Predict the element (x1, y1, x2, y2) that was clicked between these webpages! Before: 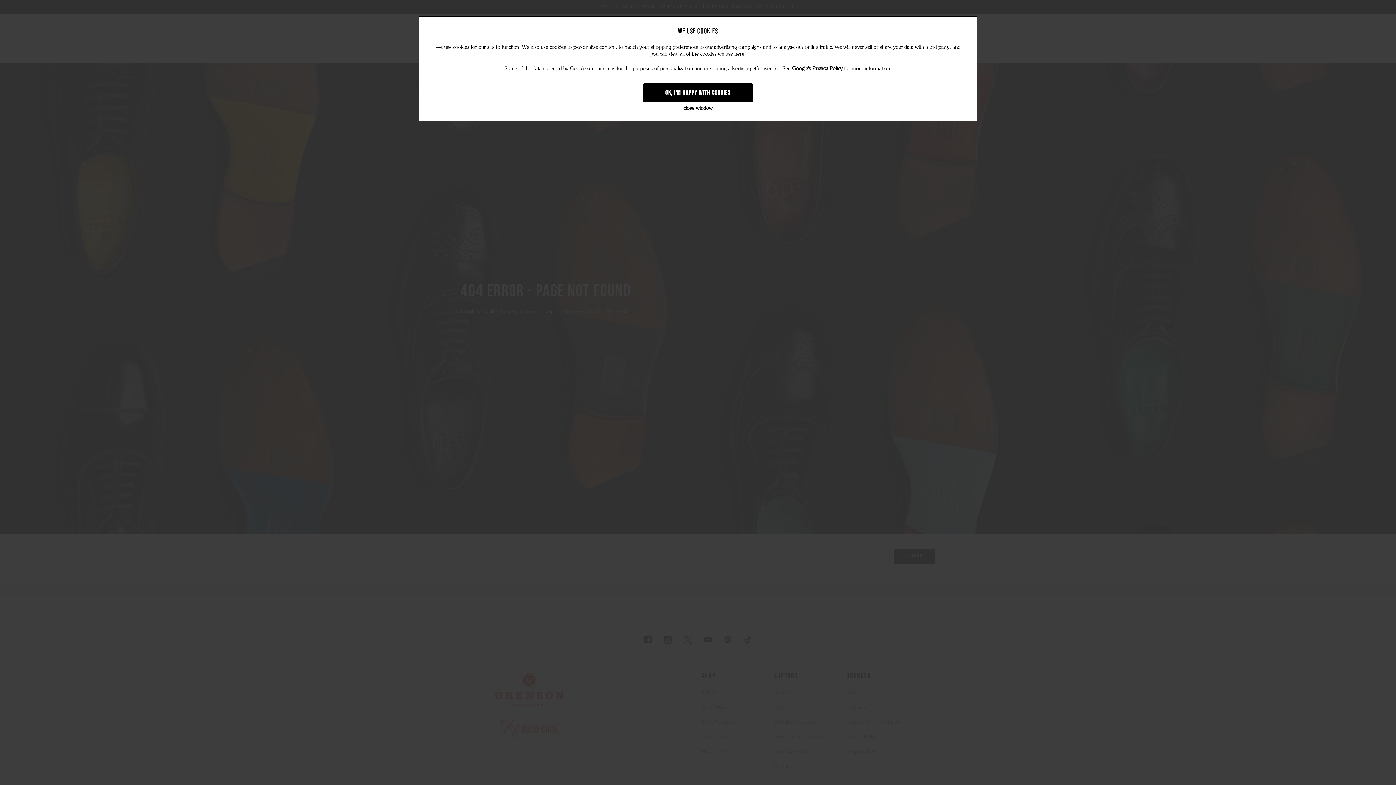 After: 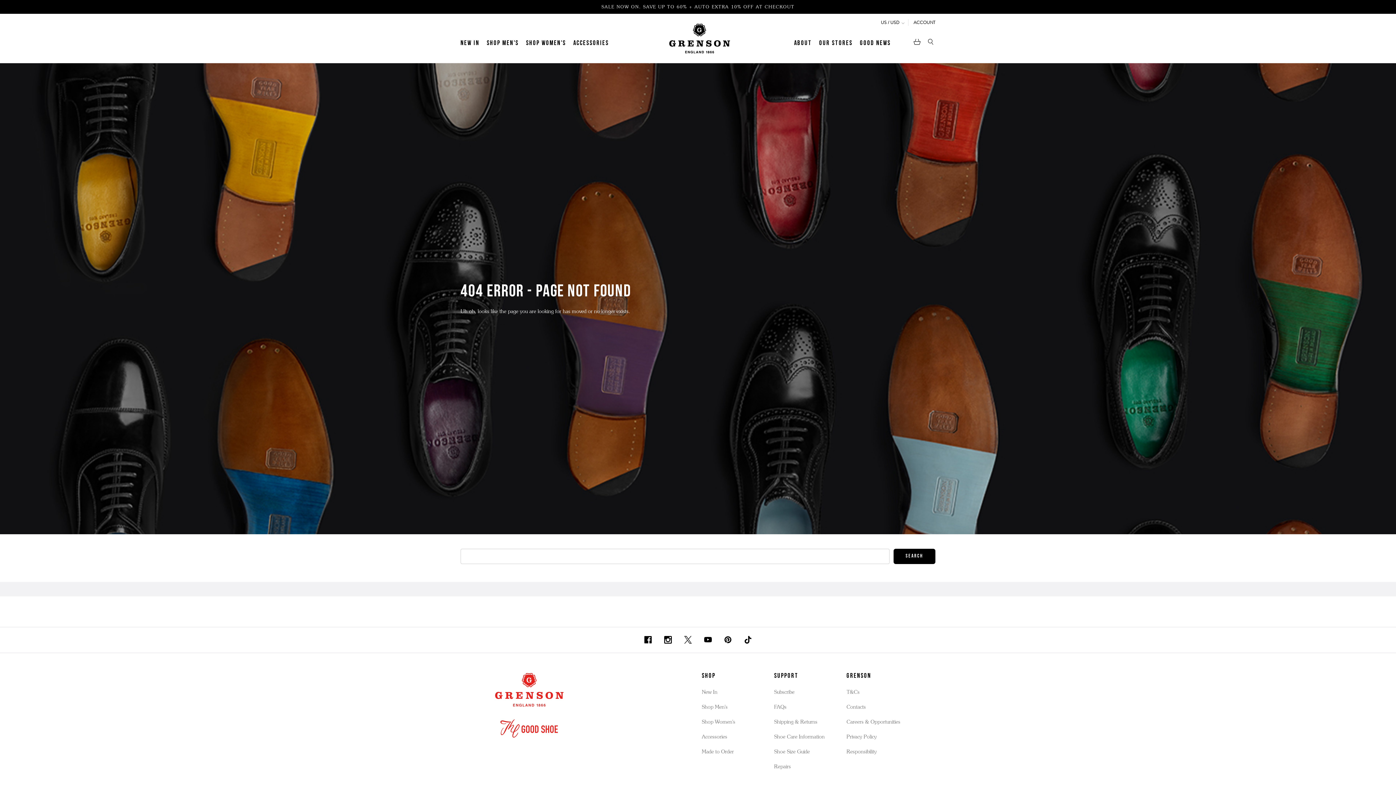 Action: bbox: (643, 83, 753, 102) label: OK, I'm happy with Cookies